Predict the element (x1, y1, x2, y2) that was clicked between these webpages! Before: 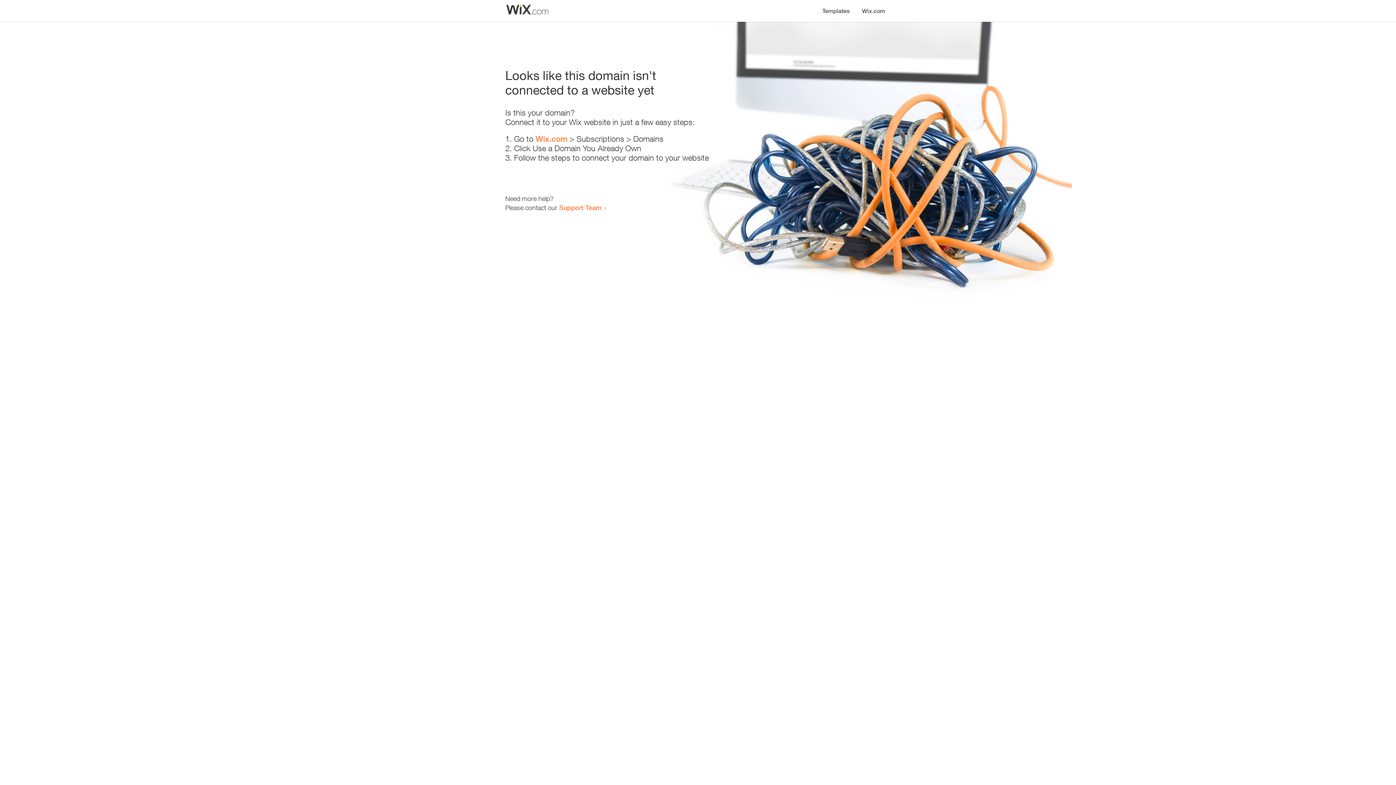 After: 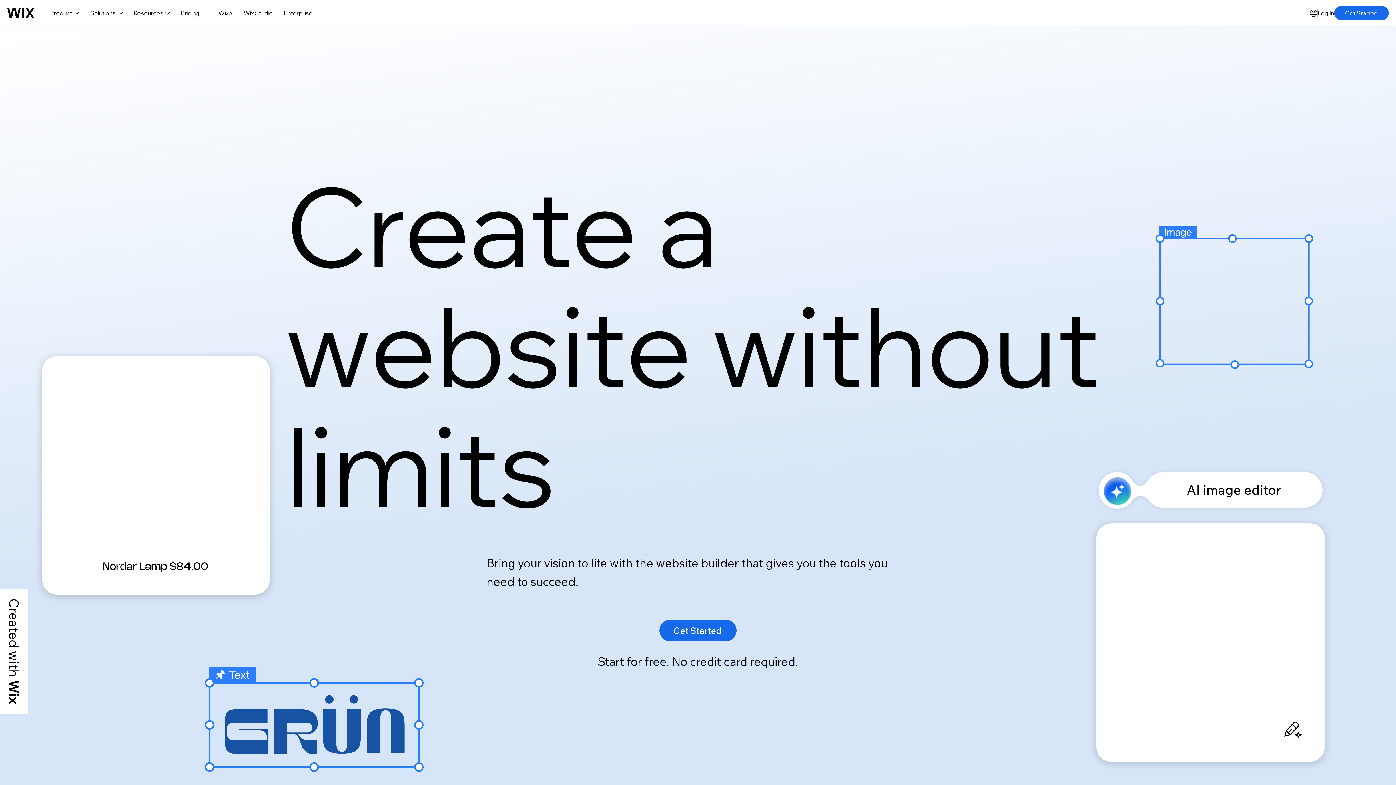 Action: bbox: (856, 0, 890, 14) label: Wix.com